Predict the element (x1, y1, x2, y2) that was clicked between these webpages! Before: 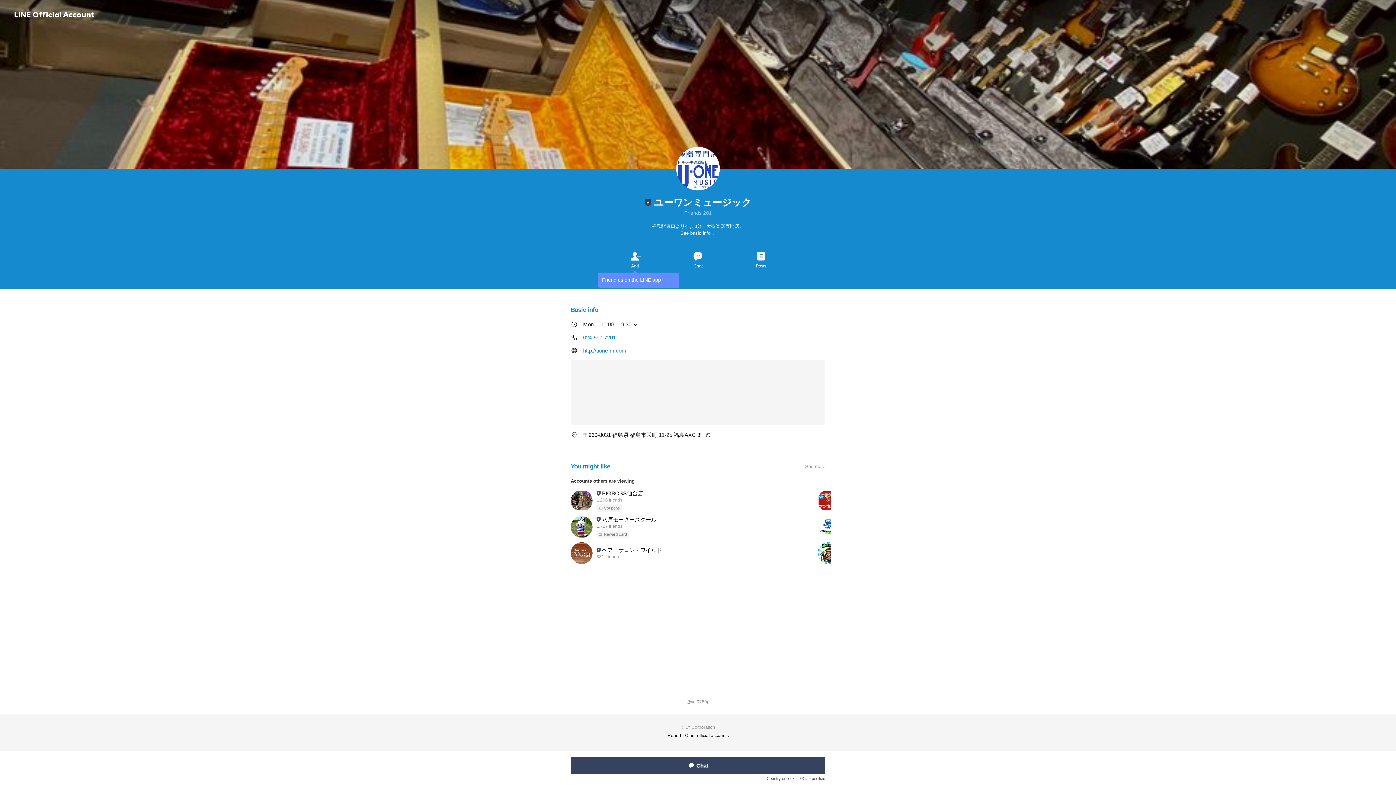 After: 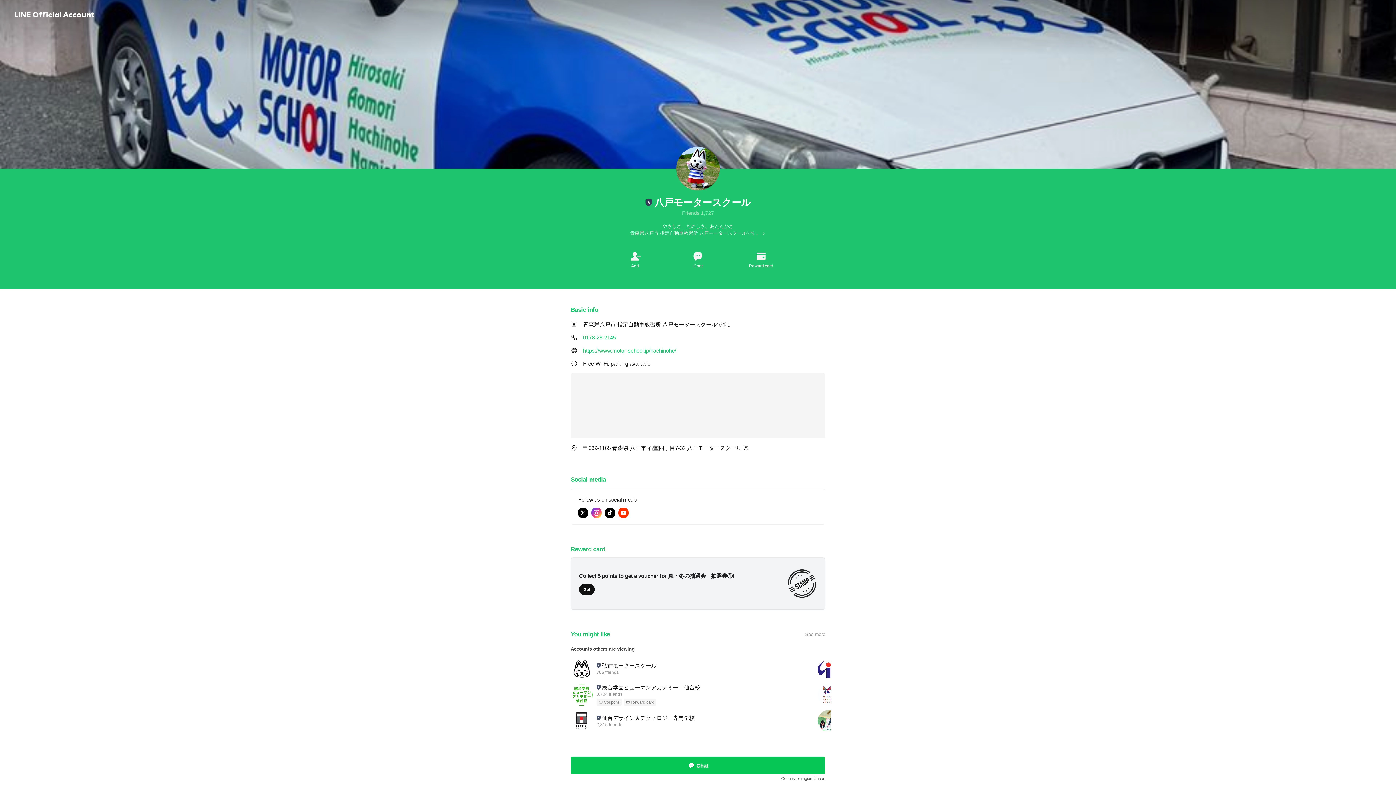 Action: bbox: (570, 514, 800, 540) label: 八戸モータースクール
1,727 friends
Reward card